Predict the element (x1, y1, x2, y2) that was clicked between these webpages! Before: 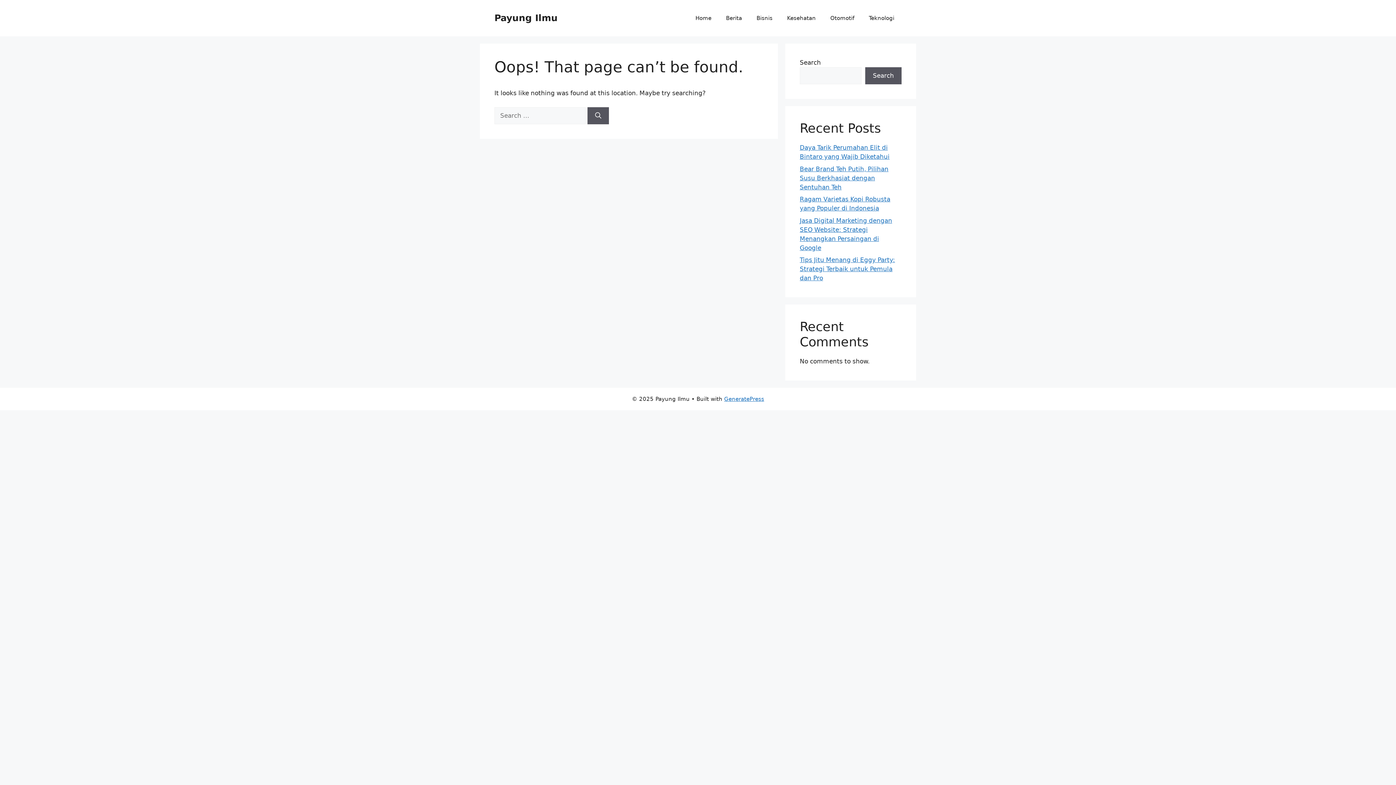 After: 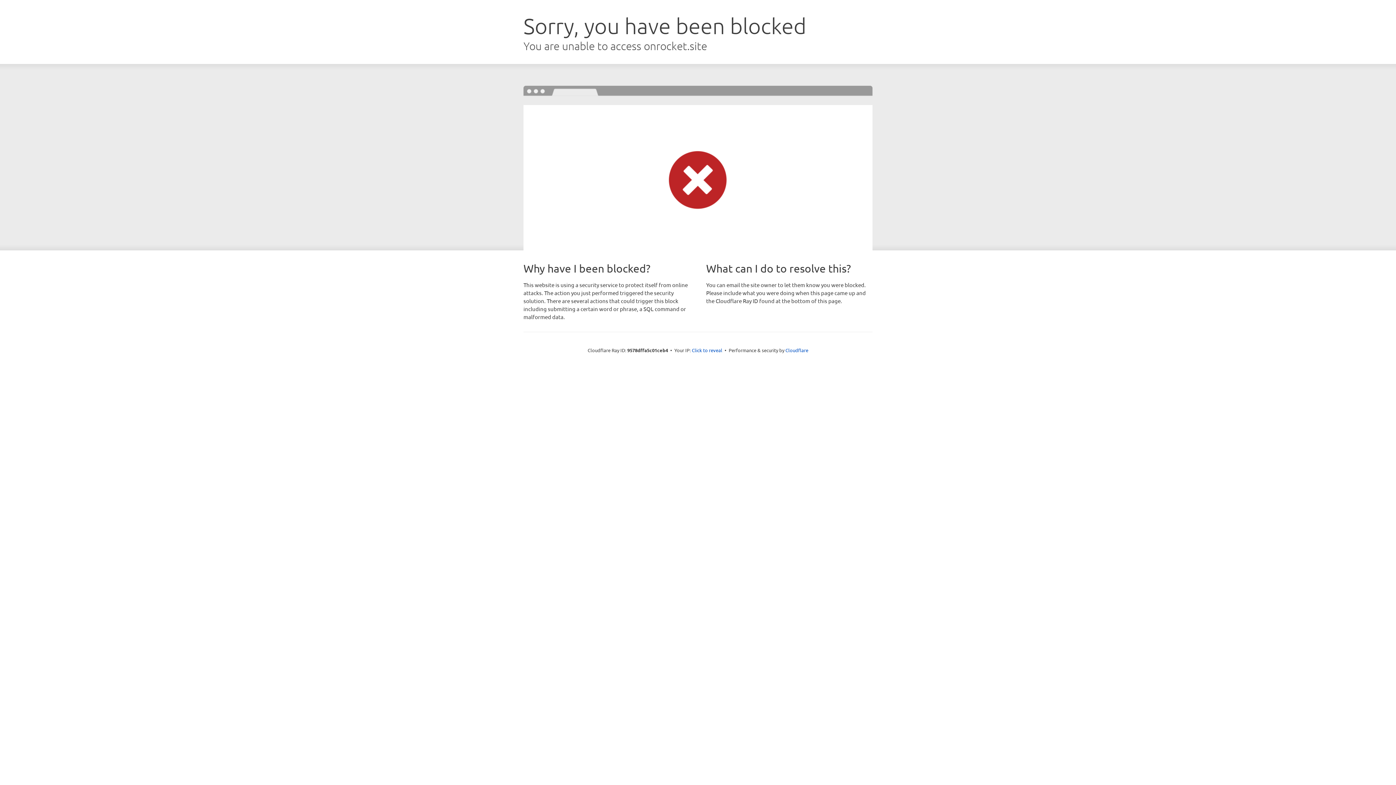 Action: bbox: (724, 396, 764, 402) label: GeneratePress